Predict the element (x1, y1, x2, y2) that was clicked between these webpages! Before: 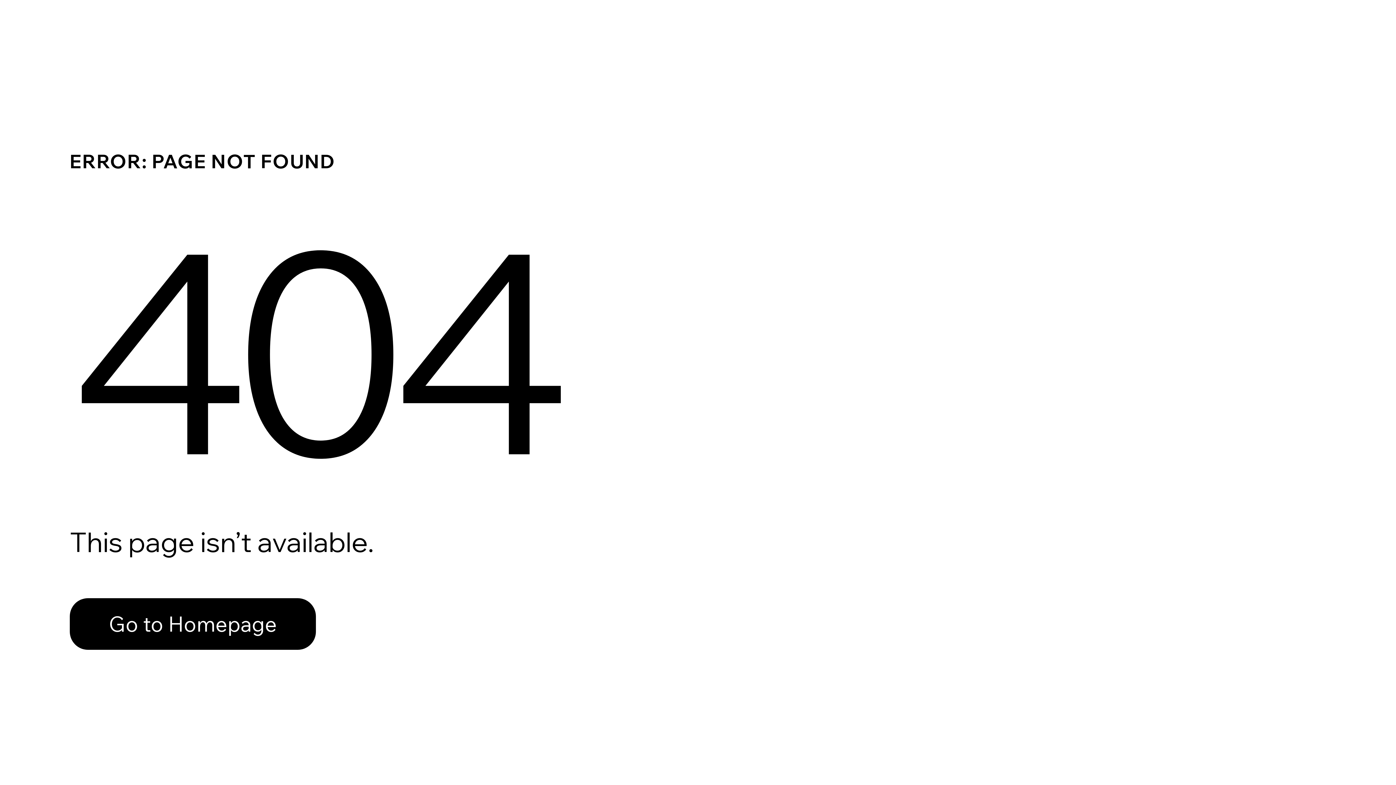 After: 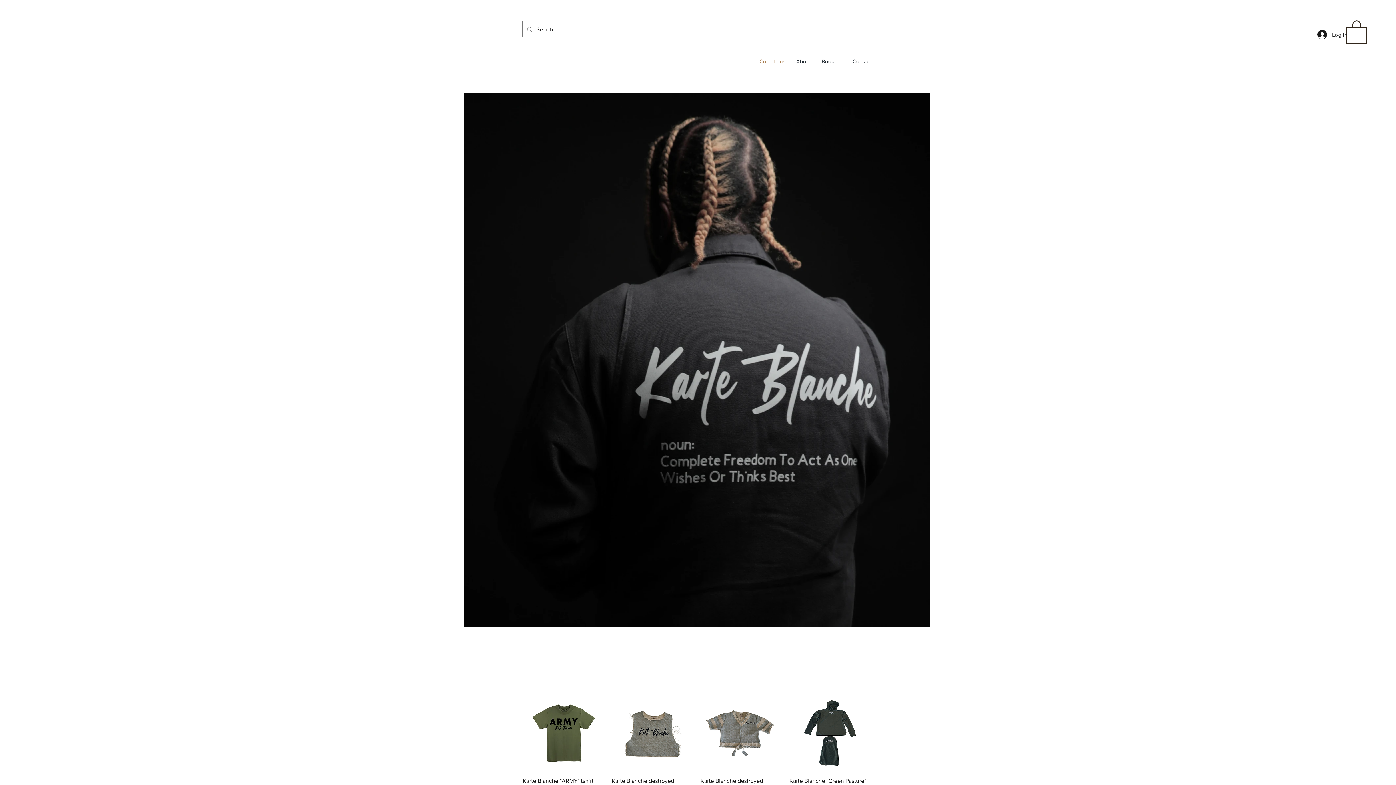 Action: bbox: (69, 582, 768, 659) label: Go to Homepage